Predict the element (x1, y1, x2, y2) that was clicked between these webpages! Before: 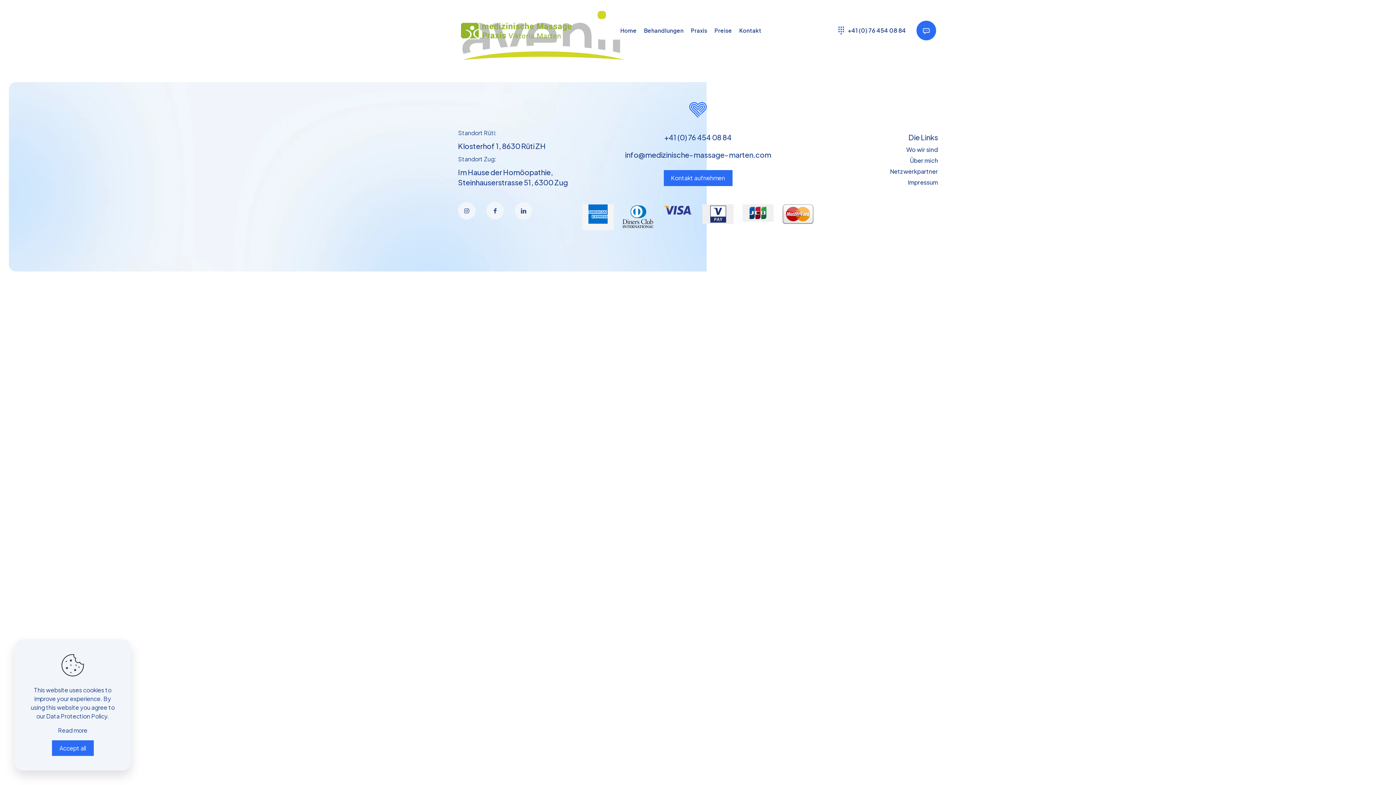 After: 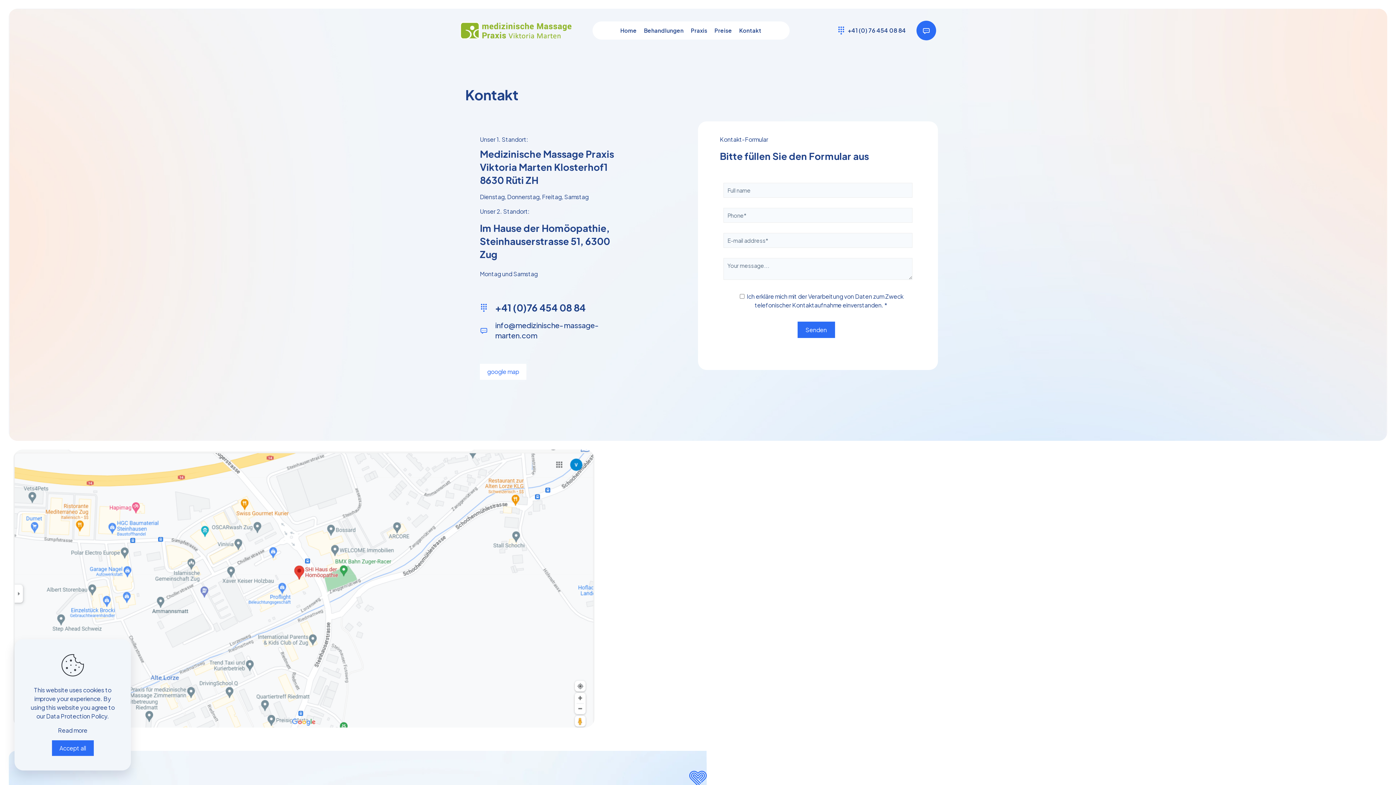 Action: bbox: (663, 170, 732, 186) label: Kontakt aufnehmen